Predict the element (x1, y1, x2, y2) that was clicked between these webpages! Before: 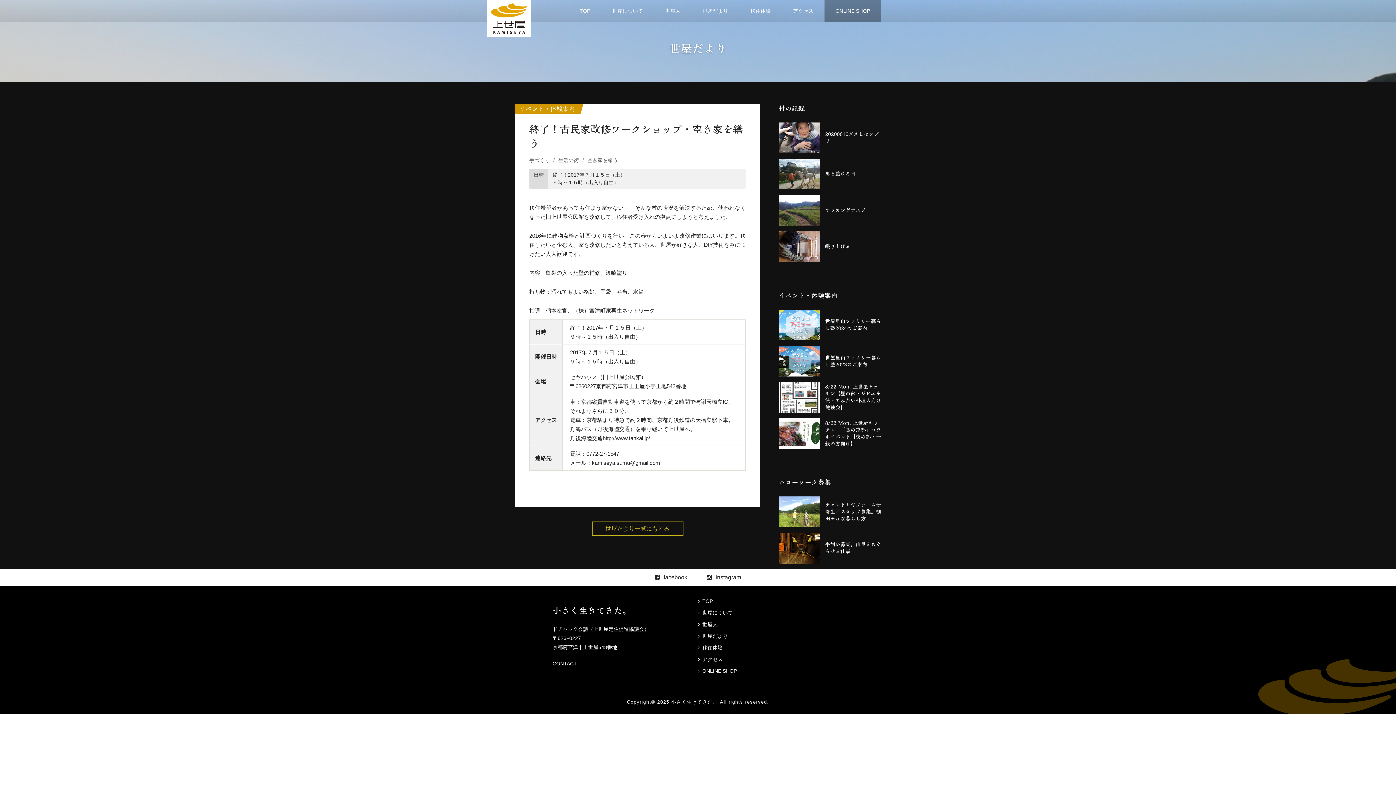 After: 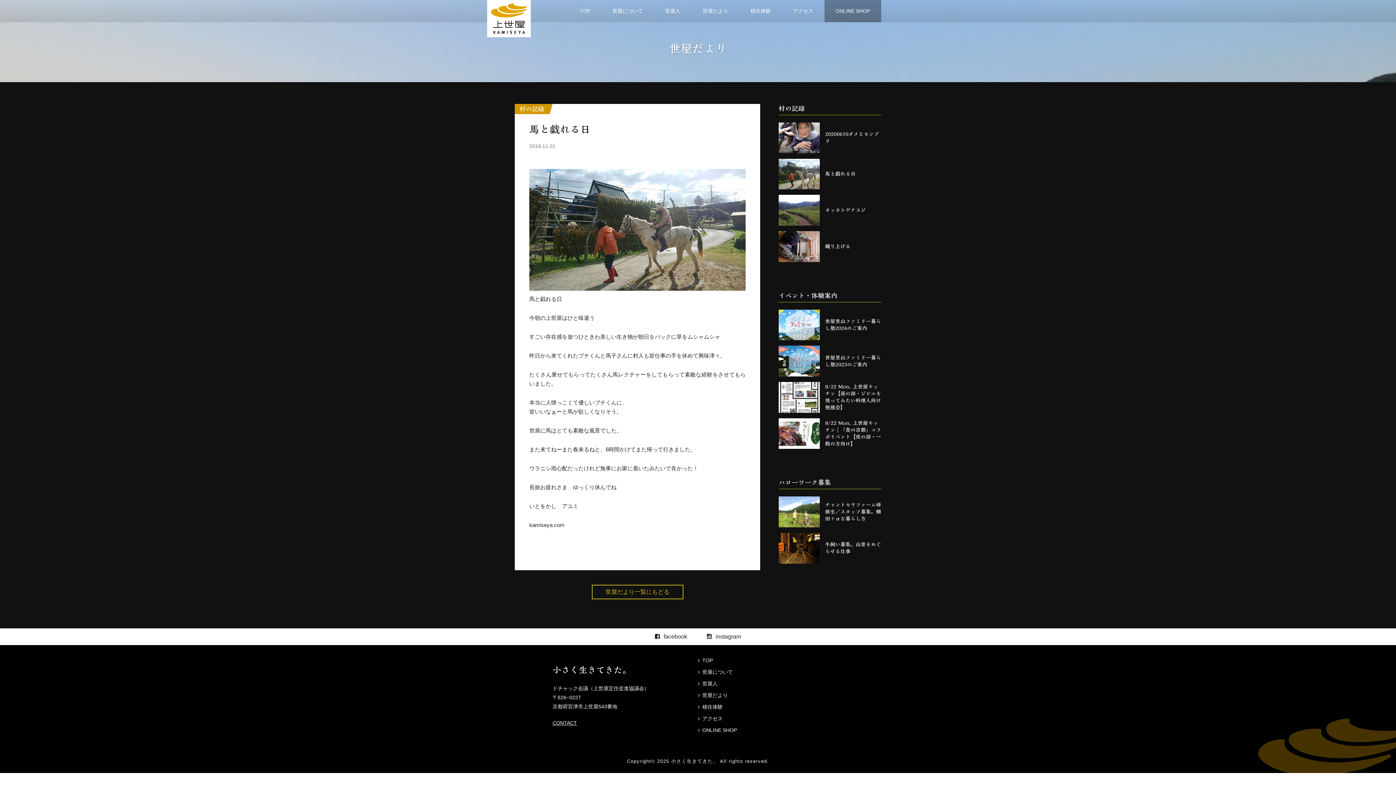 Action: label: 馬と戯れる日 bbox: (778, 158, 881, 189)